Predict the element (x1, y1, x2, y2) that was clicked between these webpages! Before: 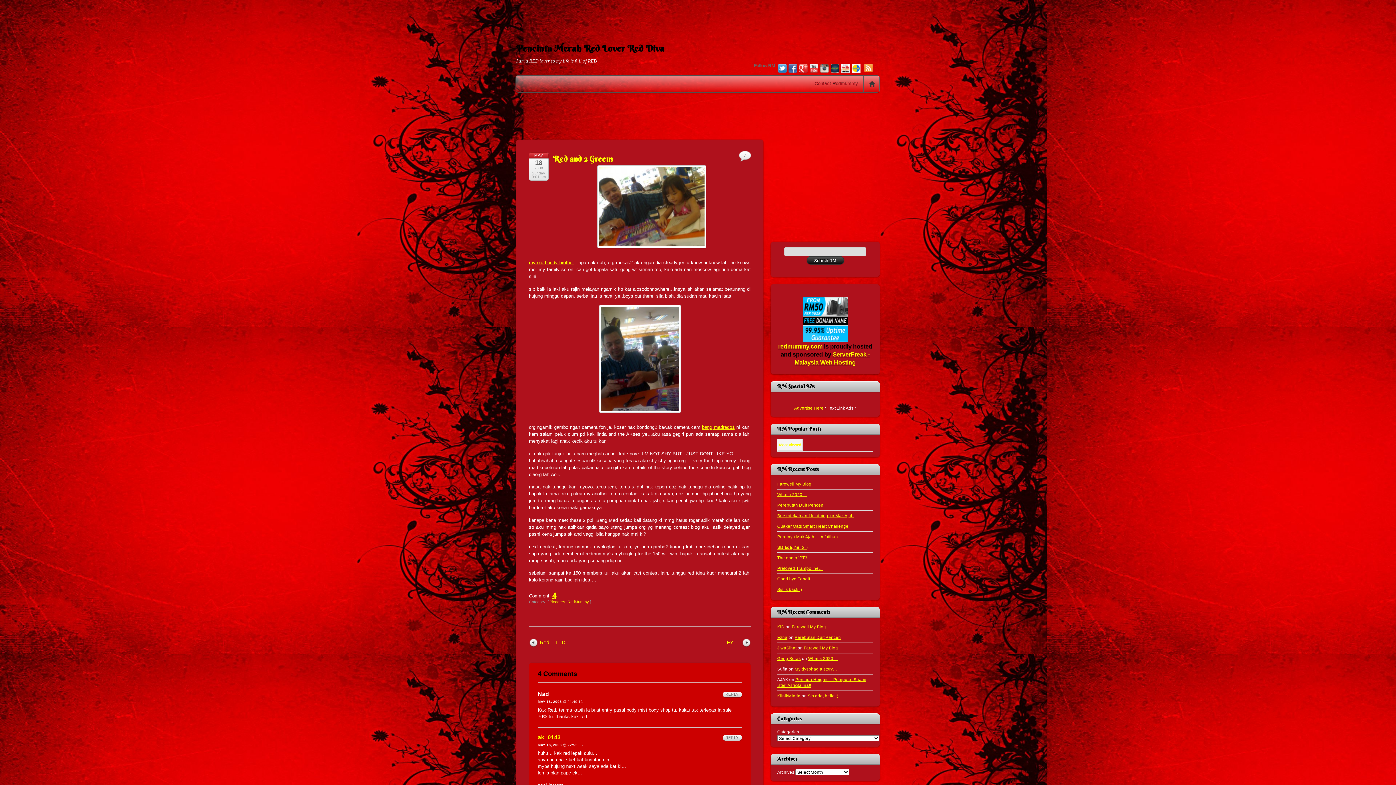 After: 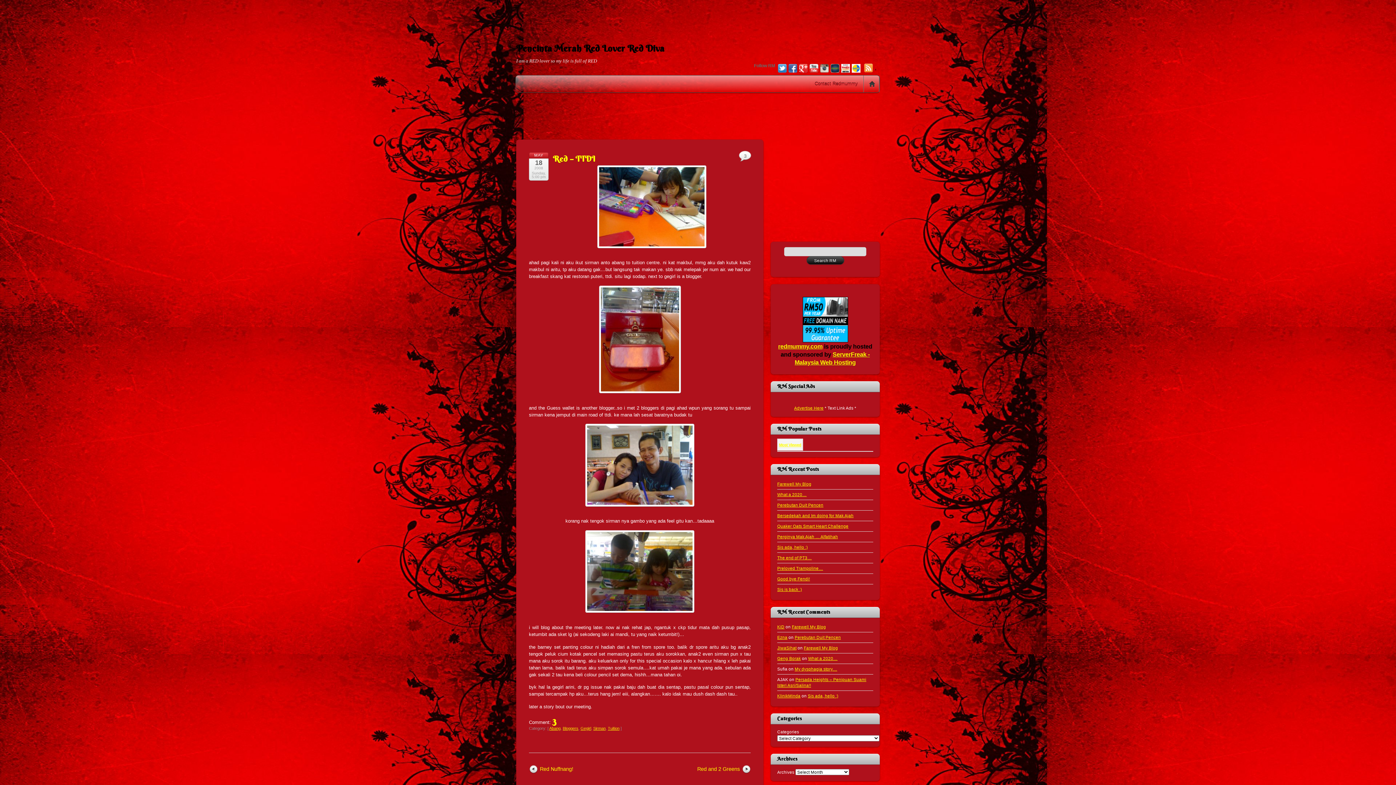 Action: label: Red – TTDI bbox: (529, 638, 628, 648)